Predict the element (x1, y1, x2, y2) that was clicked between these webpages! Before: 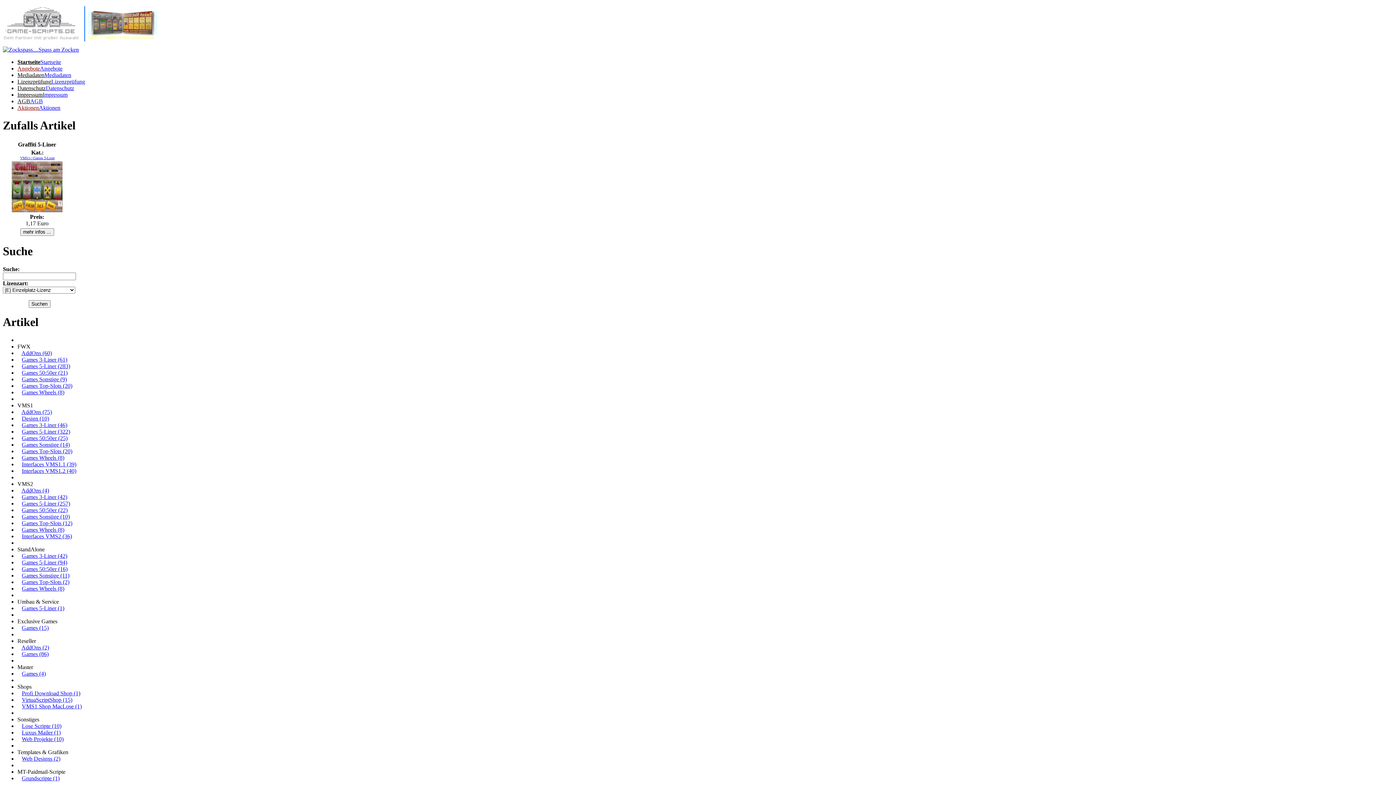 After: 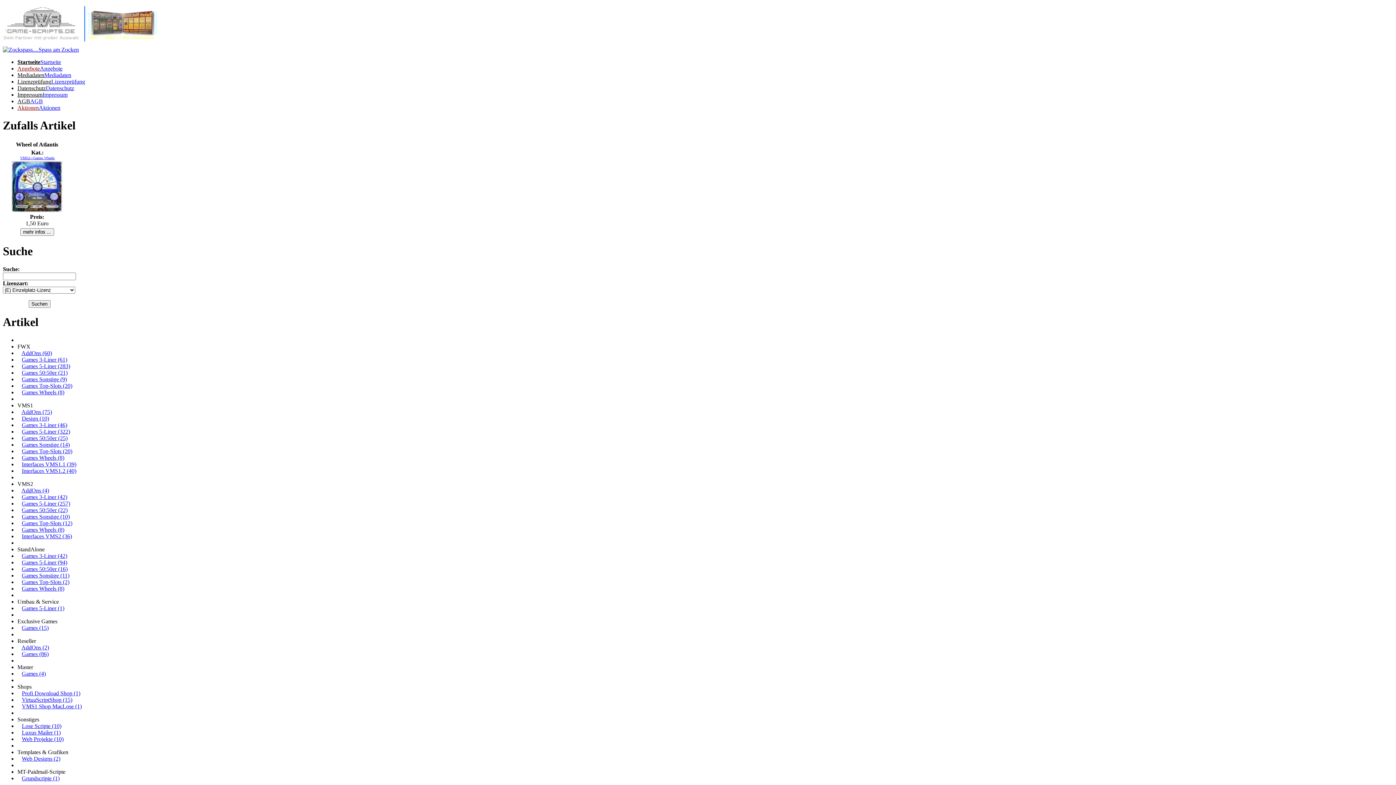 Action: bbox: (17, 65, 62, 71) label: AngeboteAngebote